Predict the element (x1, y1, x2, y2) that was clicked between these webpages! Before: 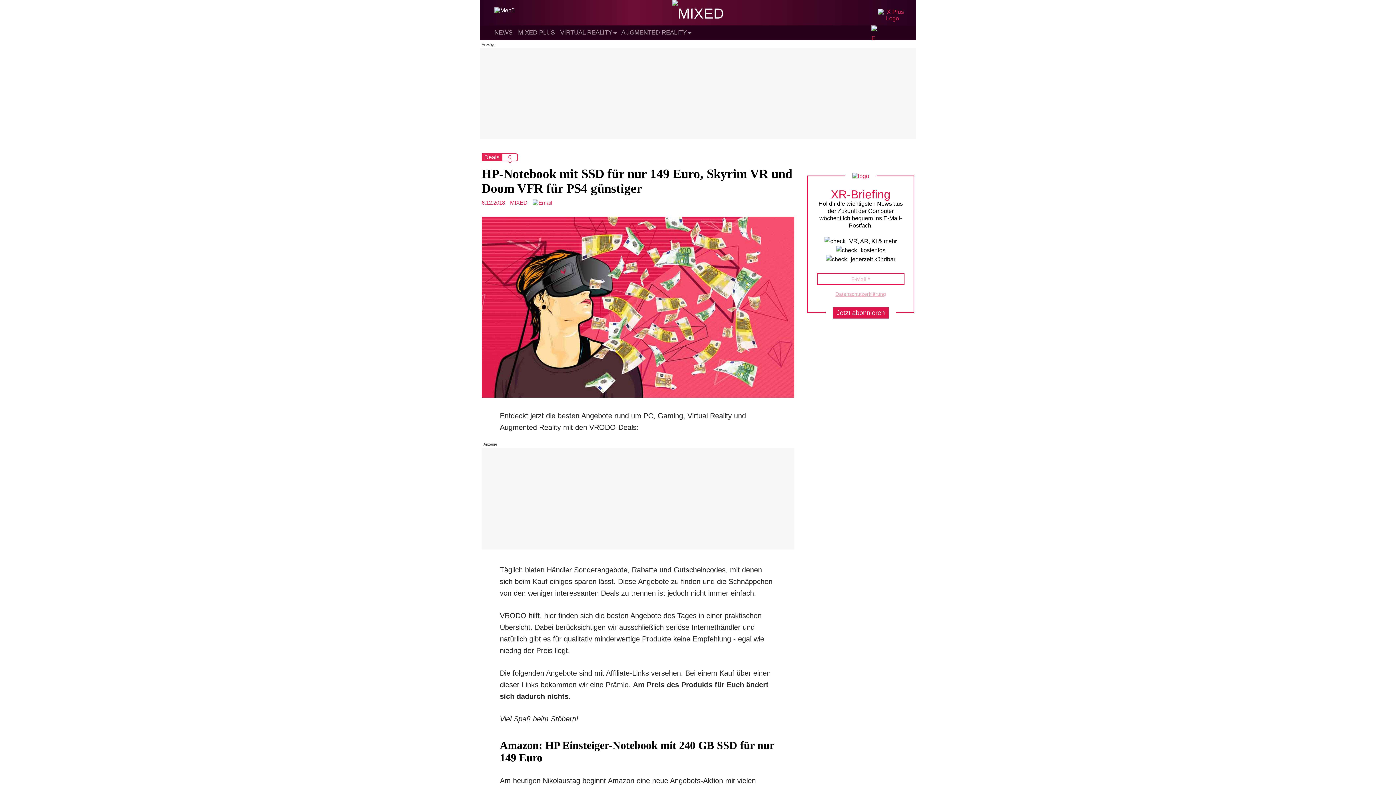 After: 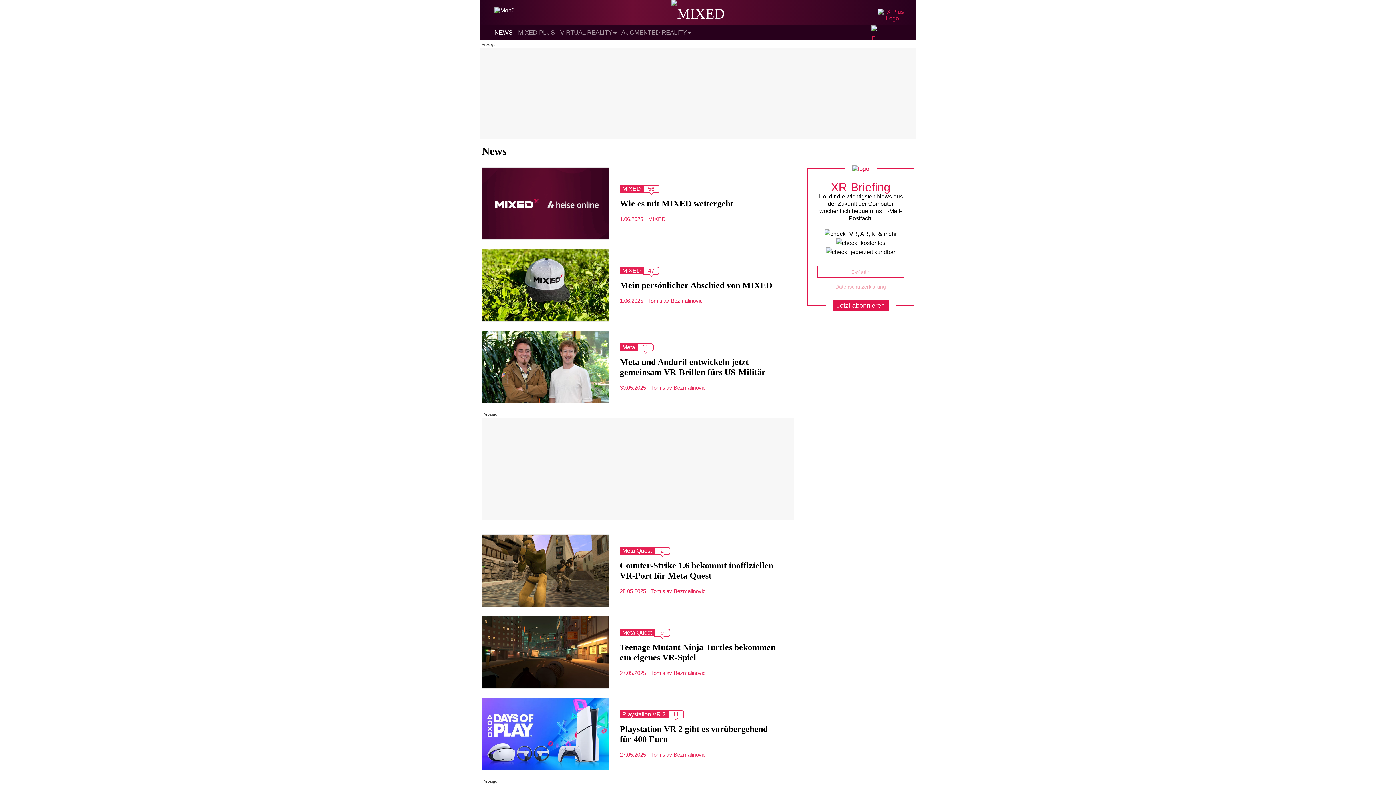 Action: bbox: (510, 199, 527, 205) label: MIXED